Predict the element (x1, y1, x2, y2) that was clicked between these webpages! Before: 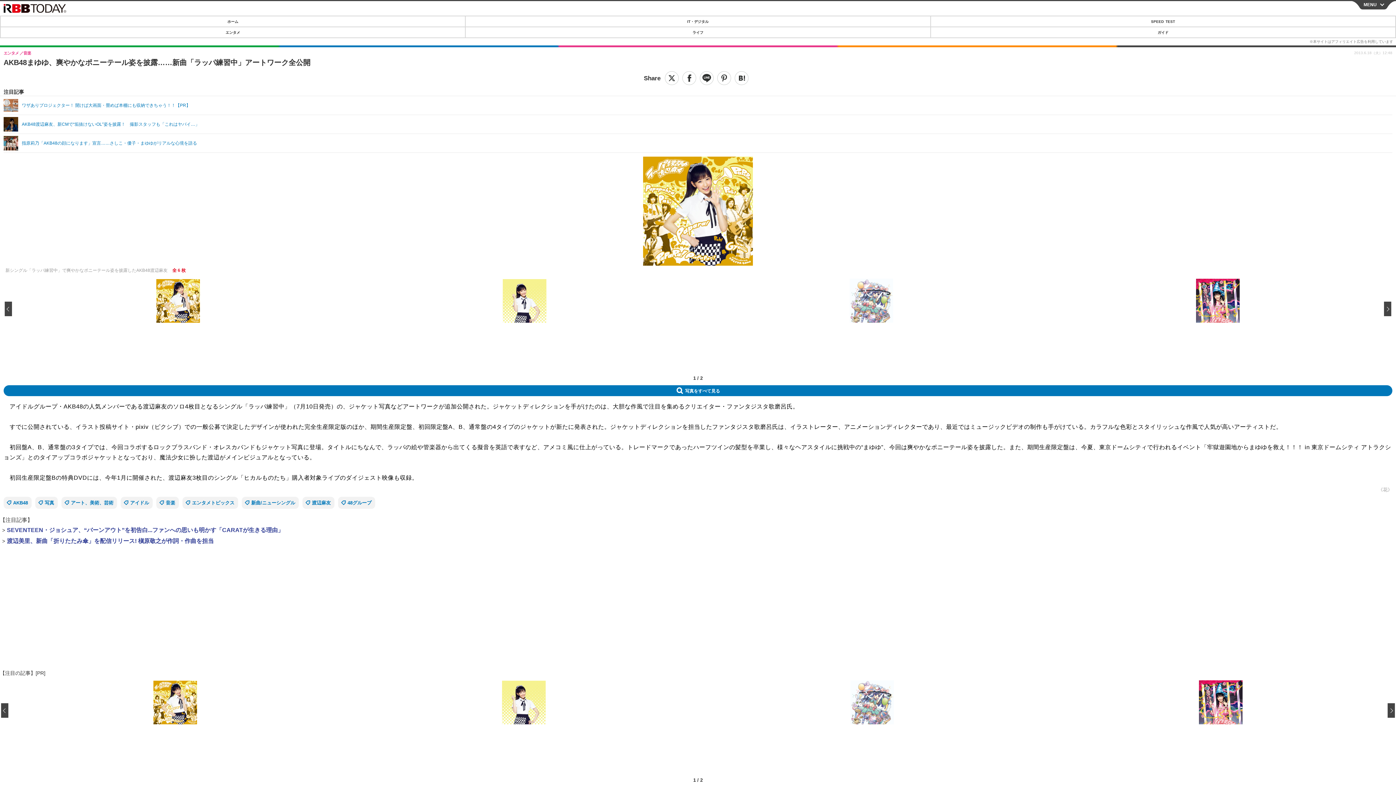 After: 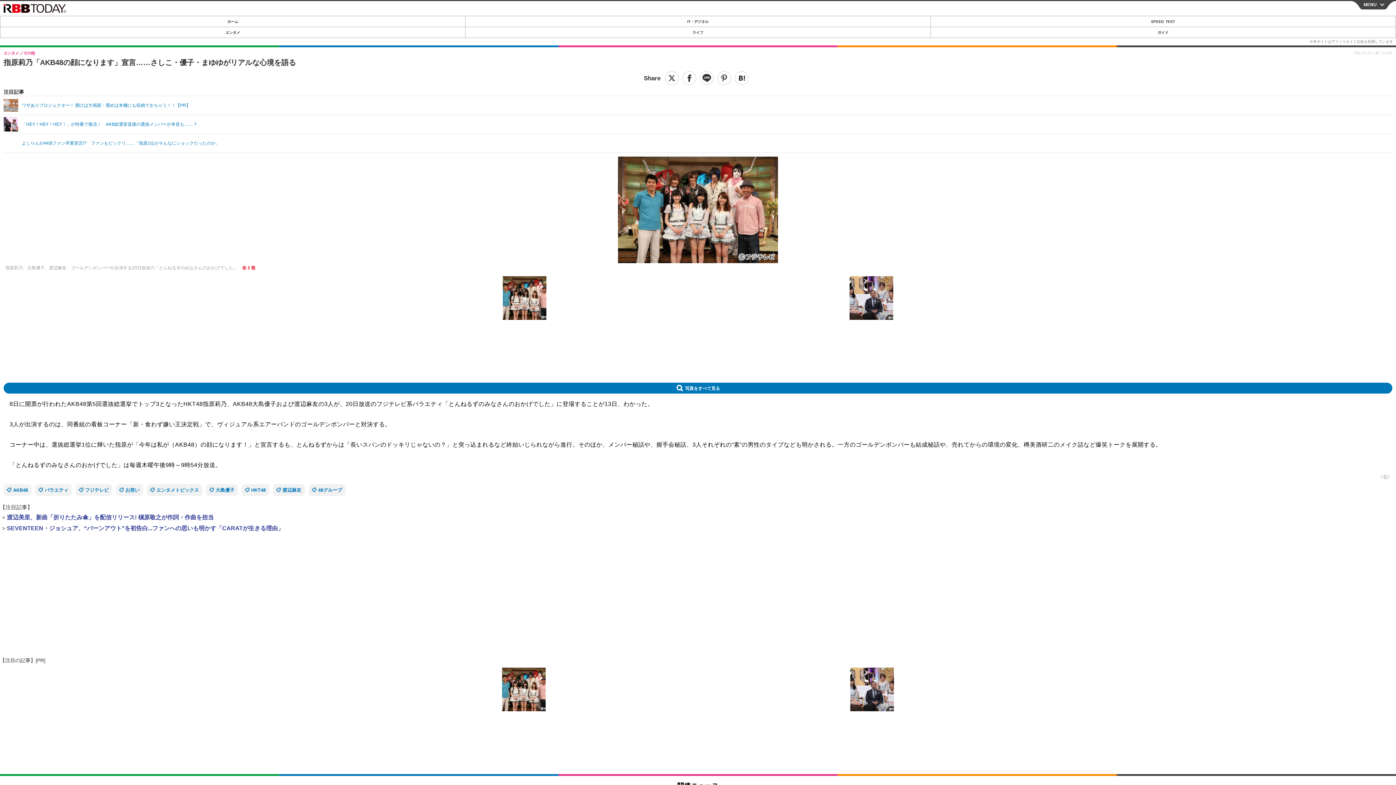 Action: bbox: (3, 136, 1392, 150) label: 指原莉乃「AKB48の顔になります」宣言……さしこ・優子・まゆゆがリアルな心境を語る